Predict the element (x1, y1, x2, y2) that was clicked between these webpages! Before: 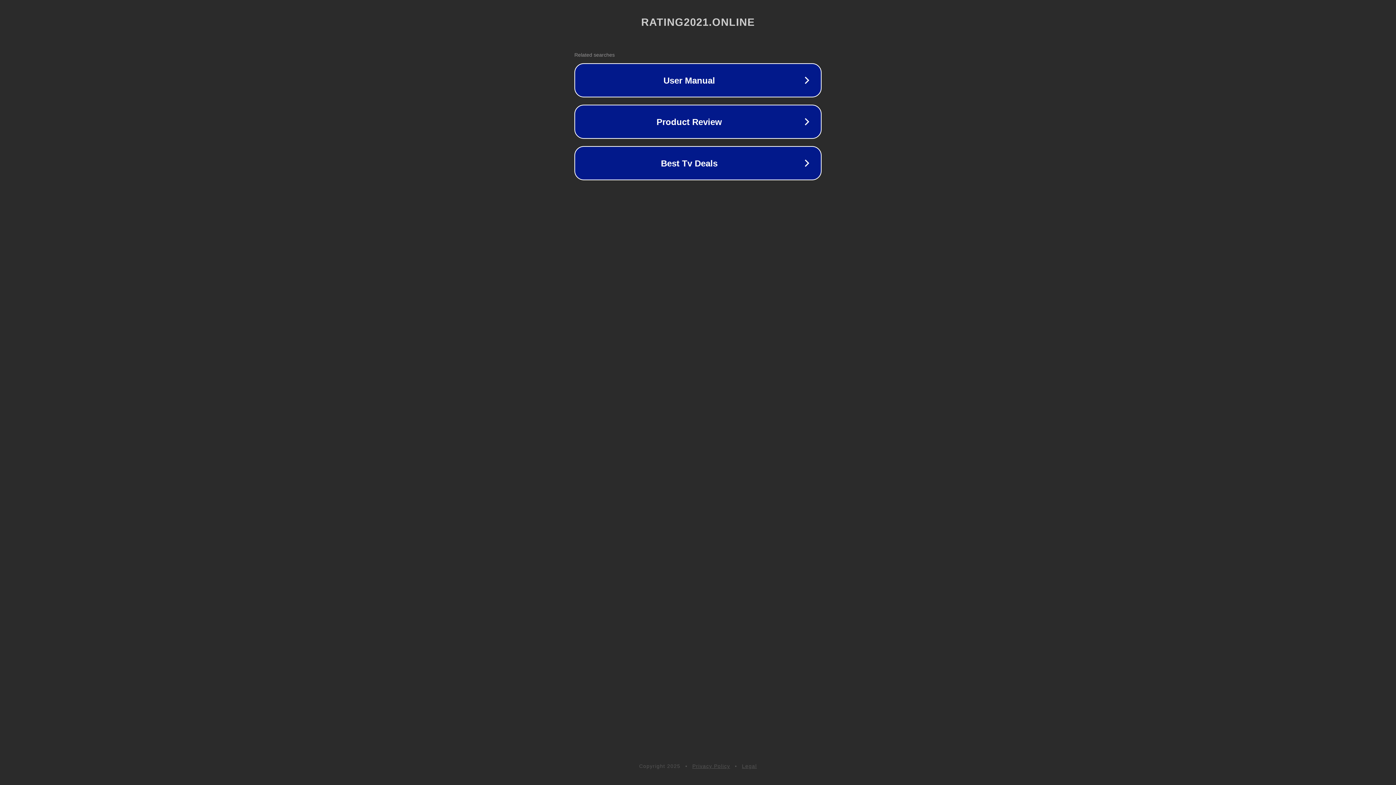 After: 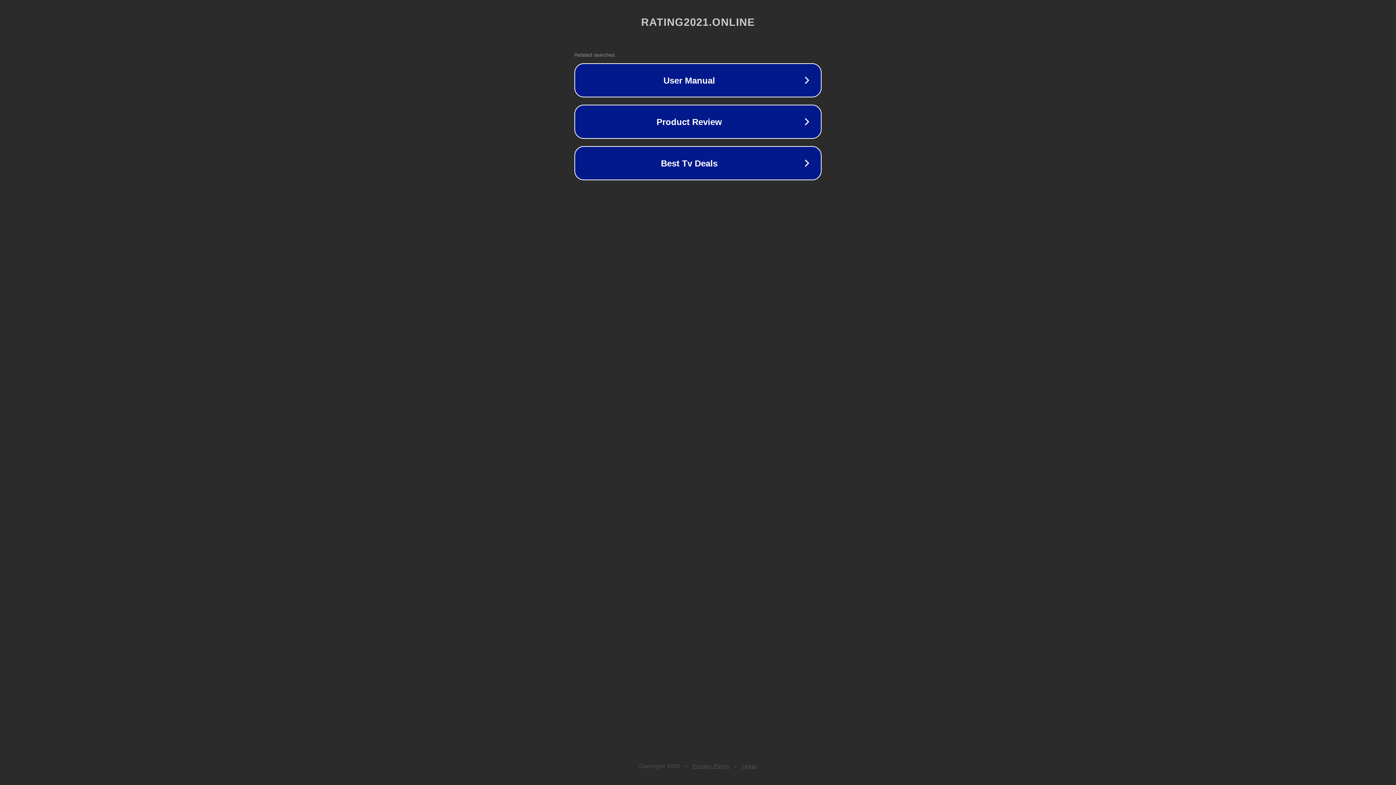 Action: label: Privacy Policy bbox: (692, 763, 730, 769)